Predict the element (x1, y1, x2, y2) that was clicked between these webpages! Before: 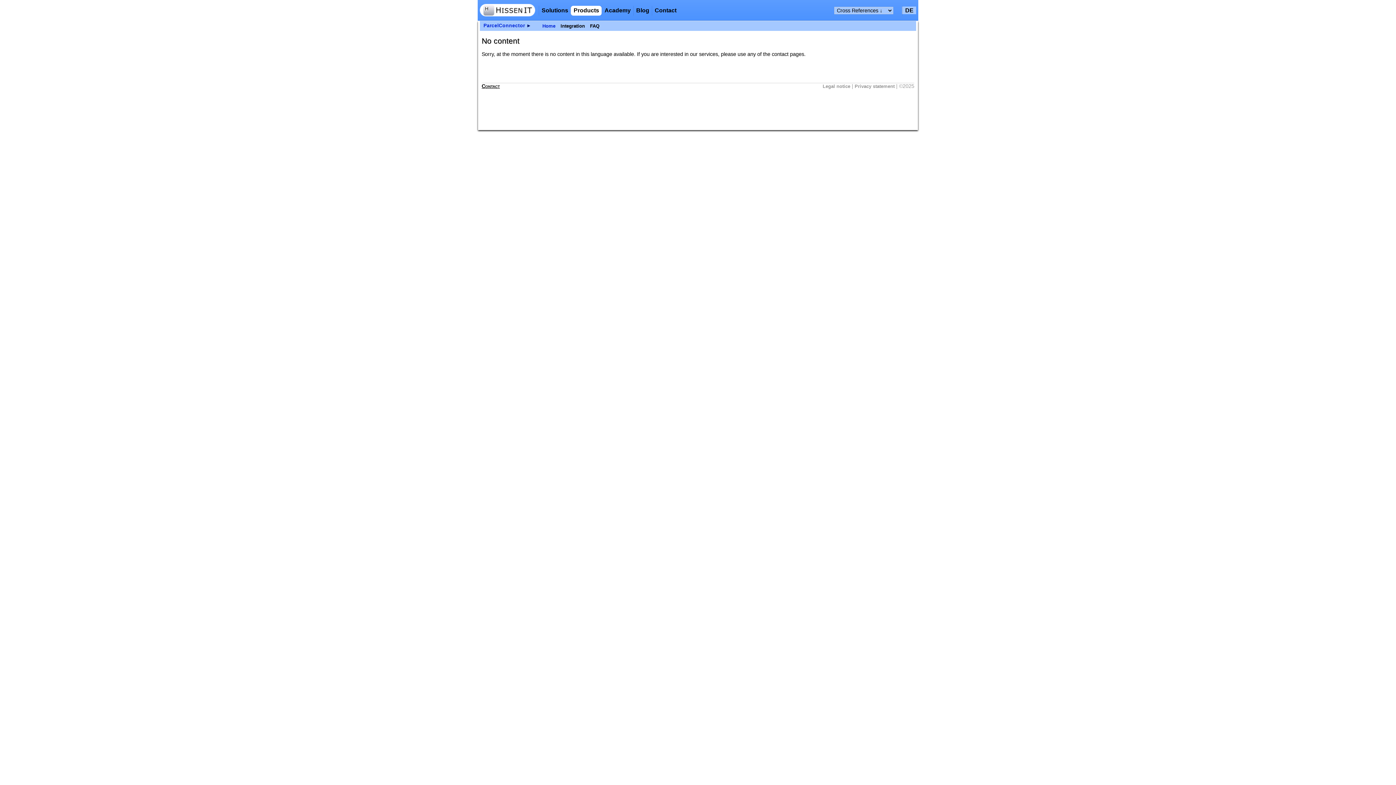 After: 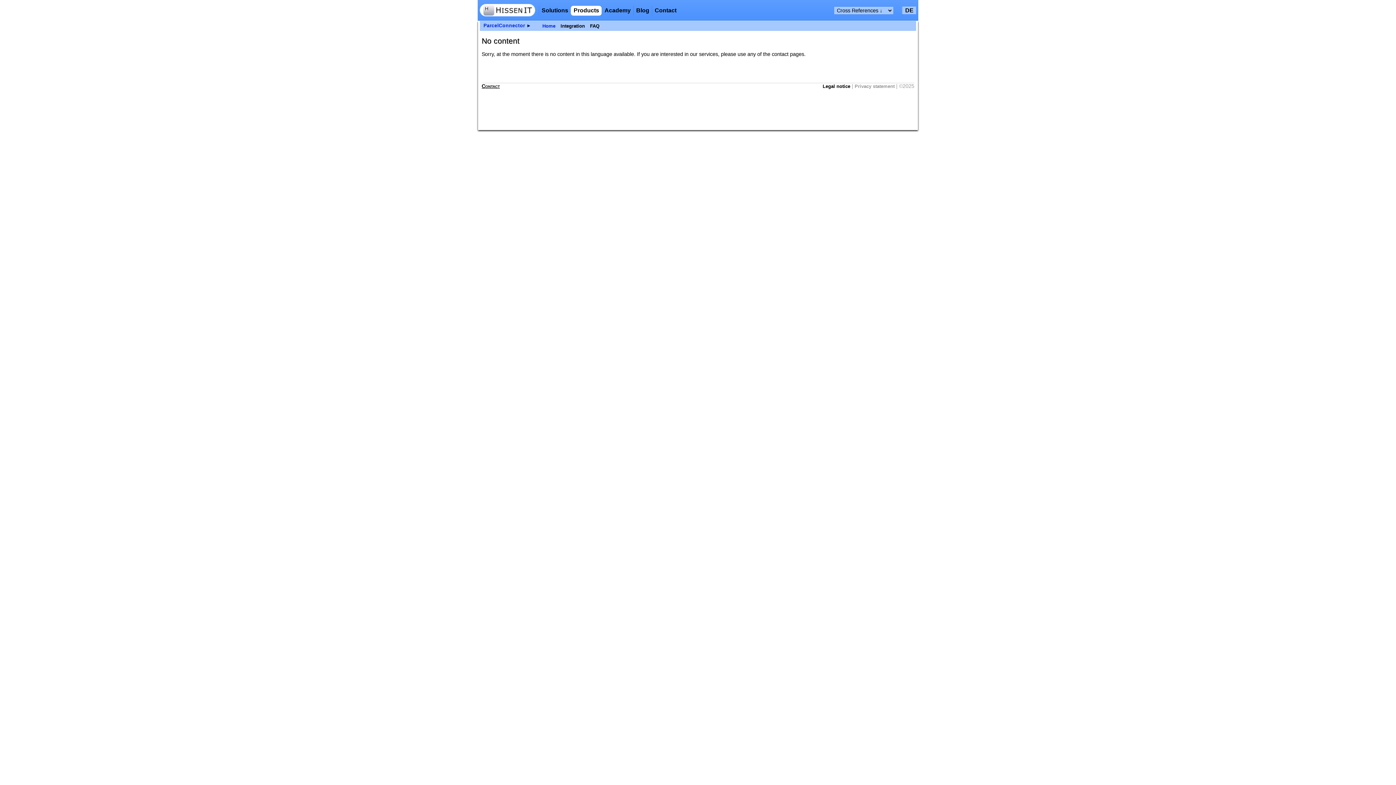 Action: label: Legal notice bbox: (822, 83, 850, 88)